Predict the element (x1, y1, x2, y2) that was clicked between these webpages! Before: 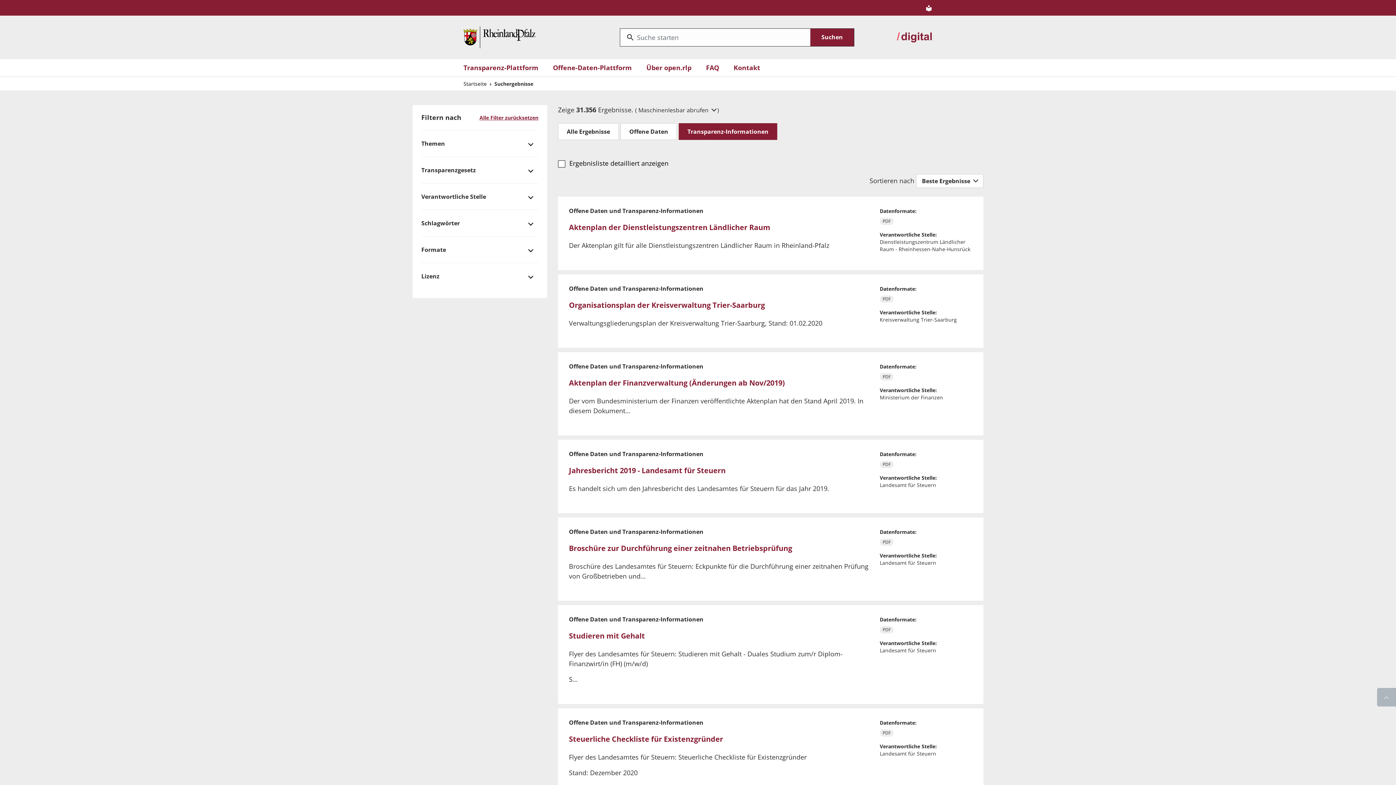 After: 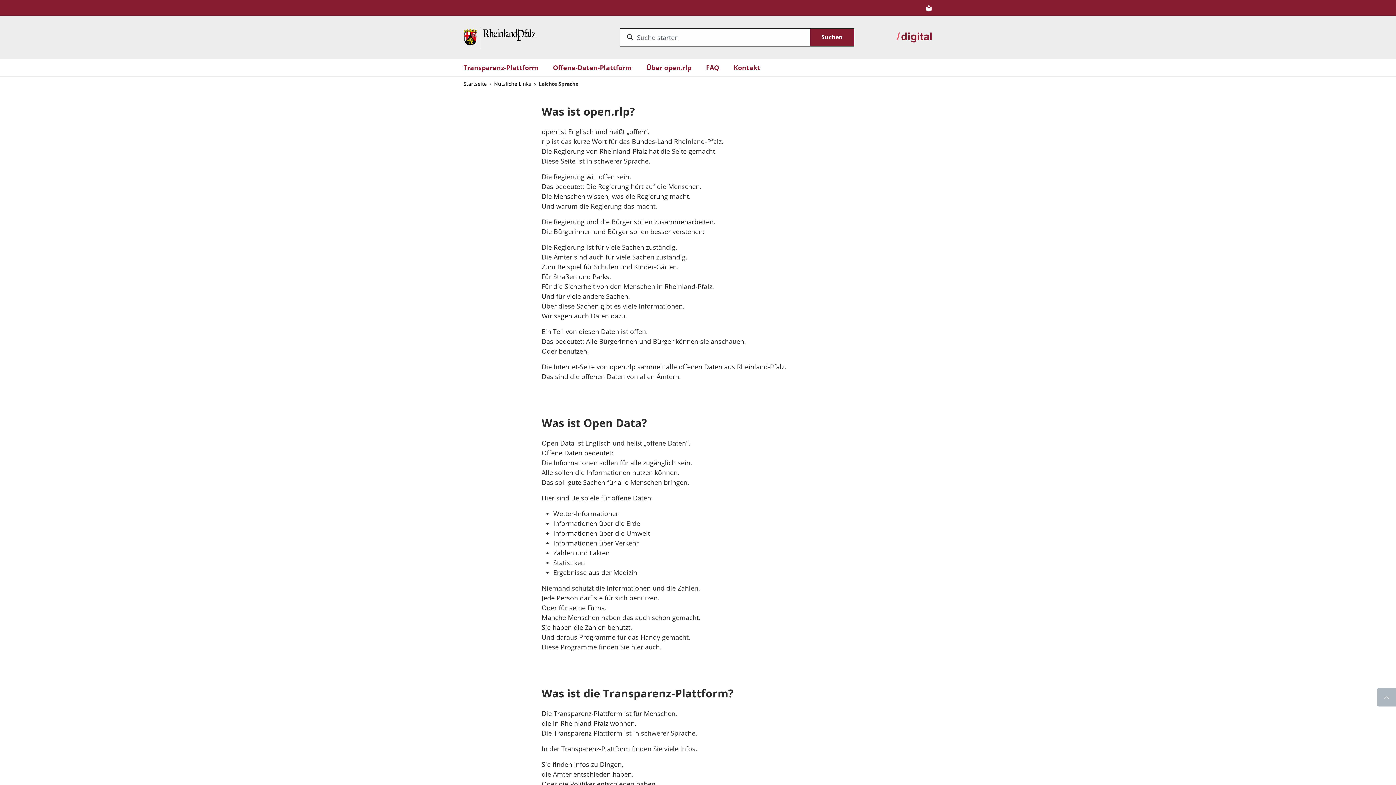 Action: bbox: (925, 2, 932, 12)